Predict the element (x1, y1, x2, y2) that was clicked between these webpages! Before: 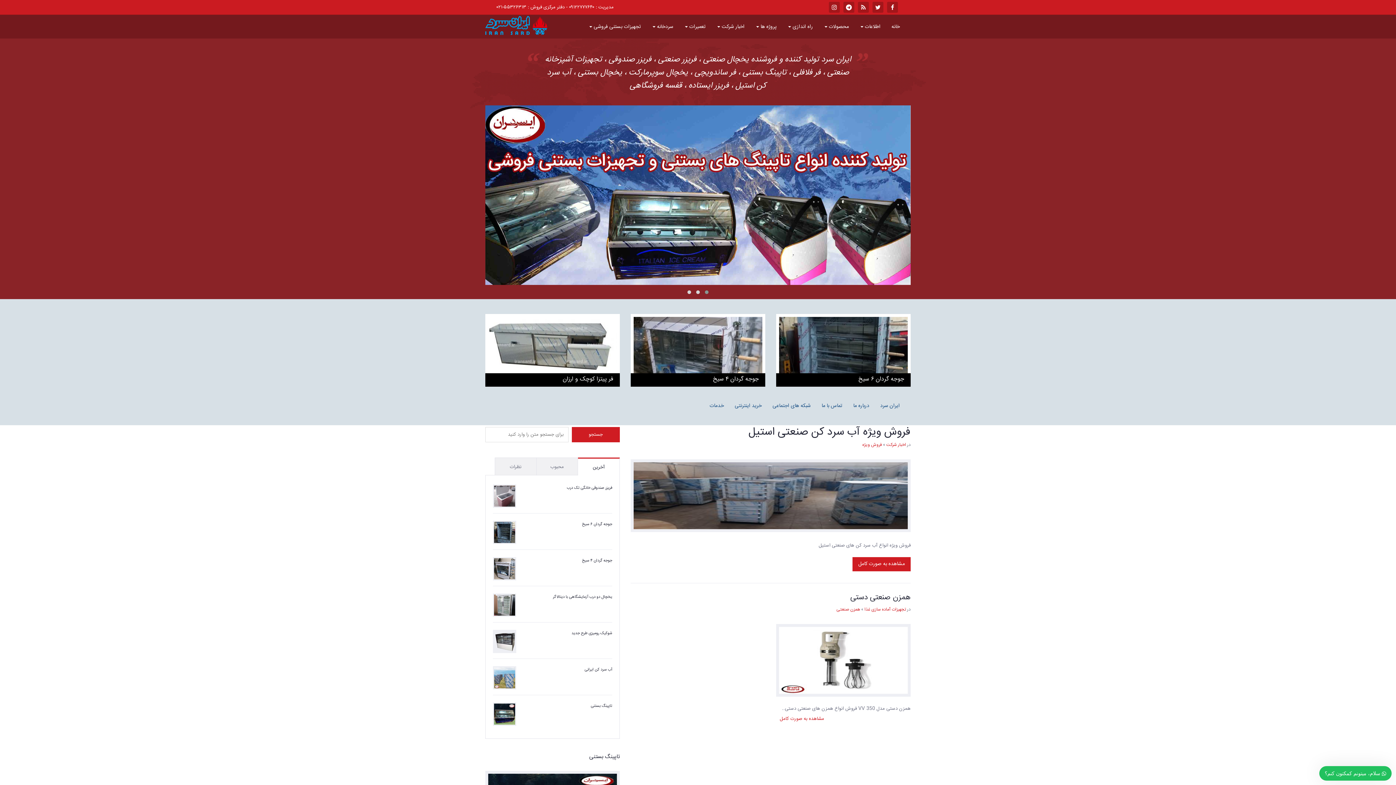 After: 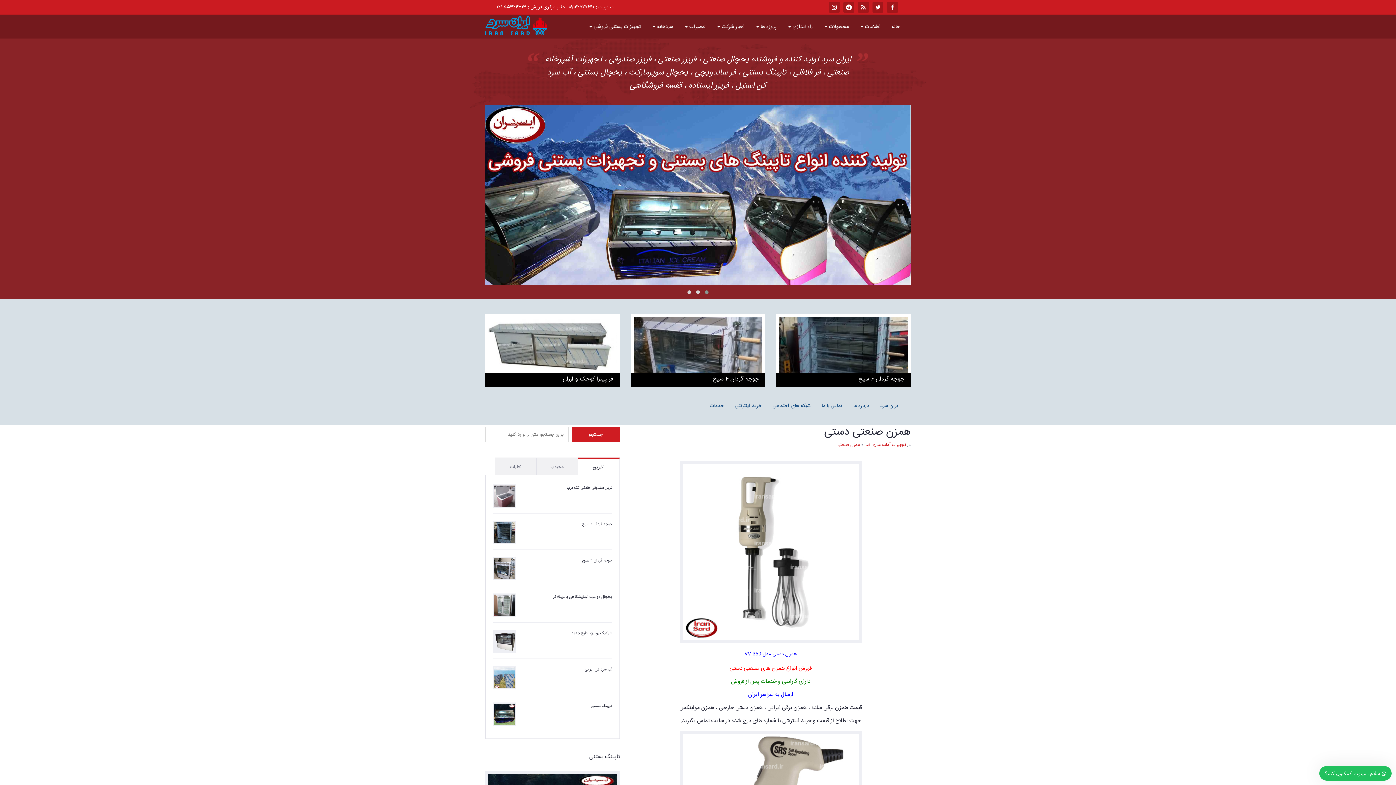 Action: label: مشاهده به صورت کامل bbox: (780, 715, 824, 723)